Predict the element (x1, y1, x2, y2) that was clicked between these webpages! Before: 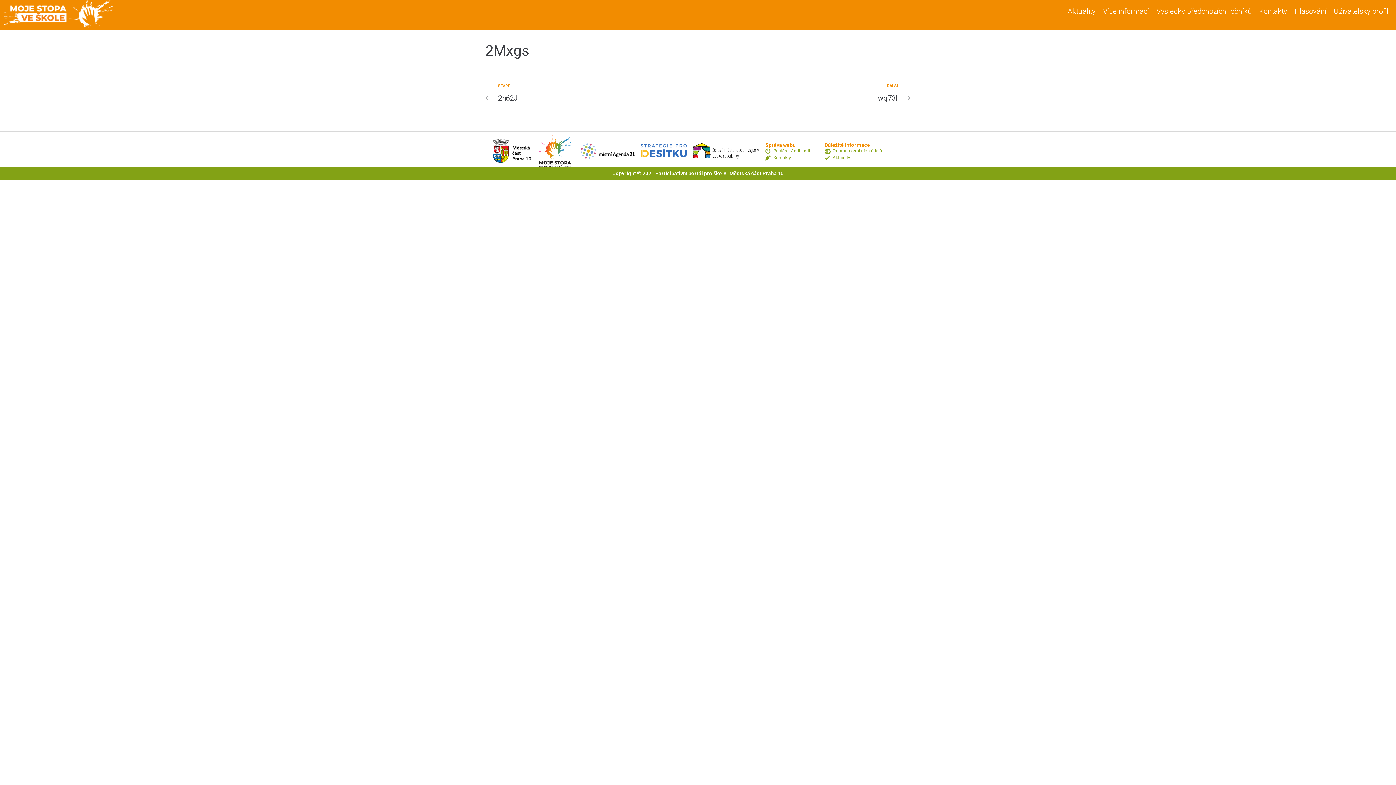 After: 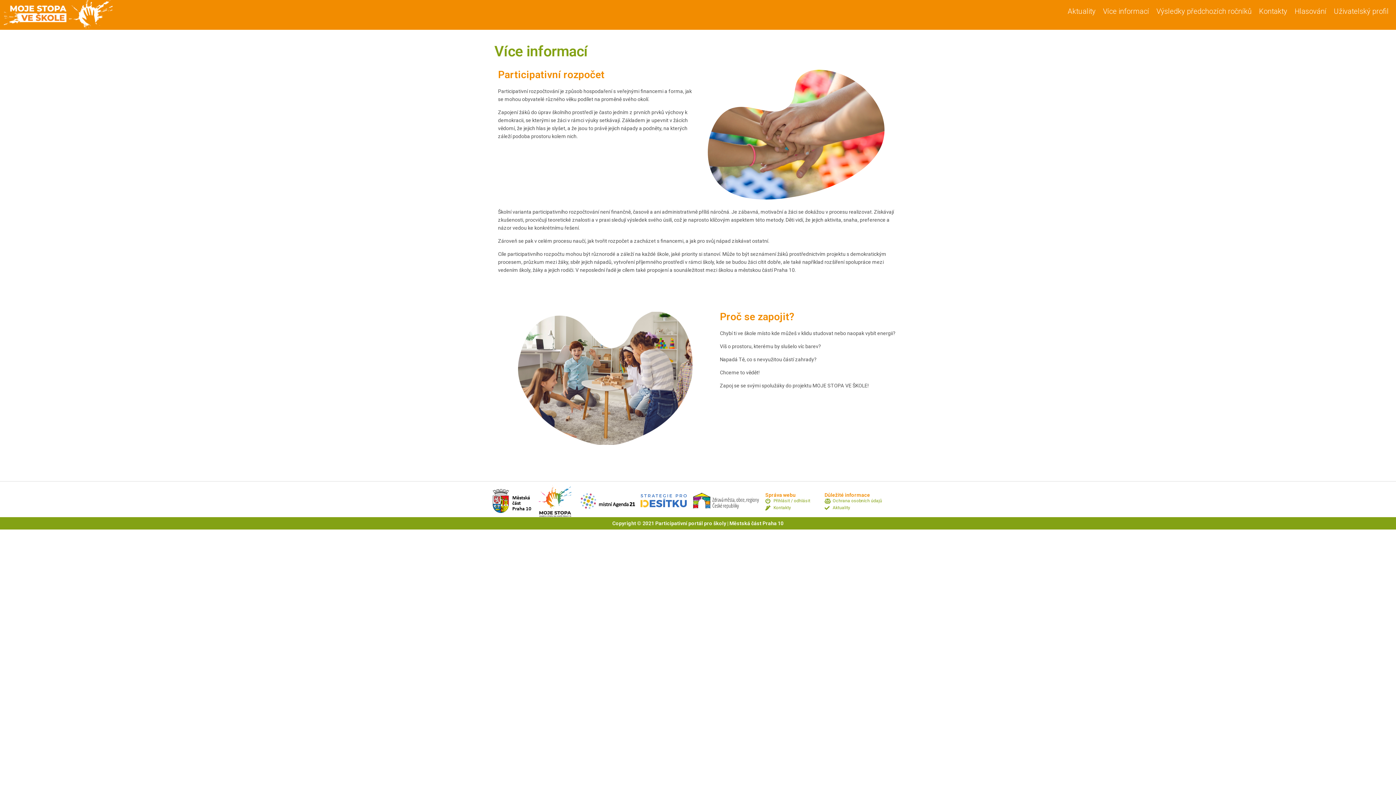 Action: bbox: (1099, 1, 1153, 20) label: Více informací